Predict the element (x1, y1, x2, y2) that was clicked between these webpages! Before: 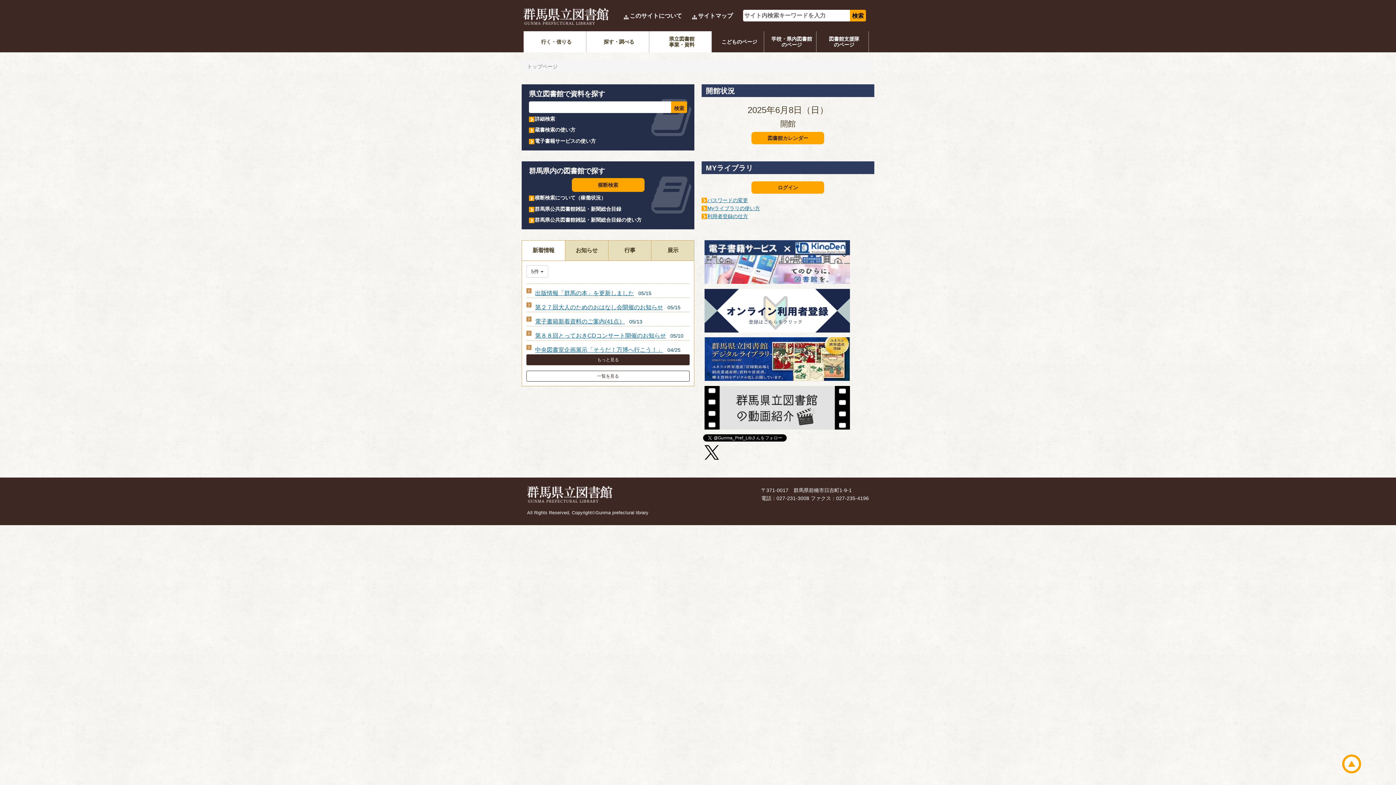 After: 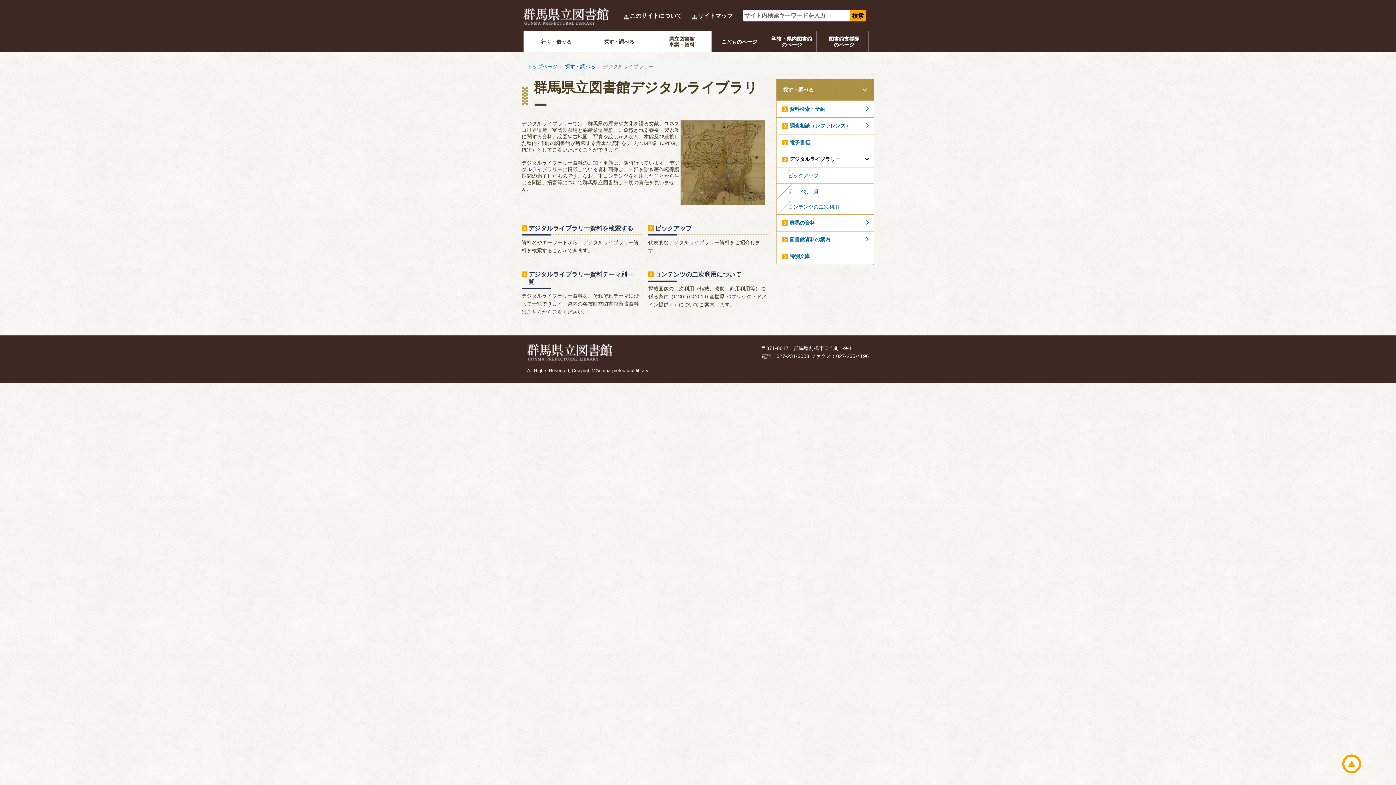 Action: bbox: (701, 357, 852, 363)